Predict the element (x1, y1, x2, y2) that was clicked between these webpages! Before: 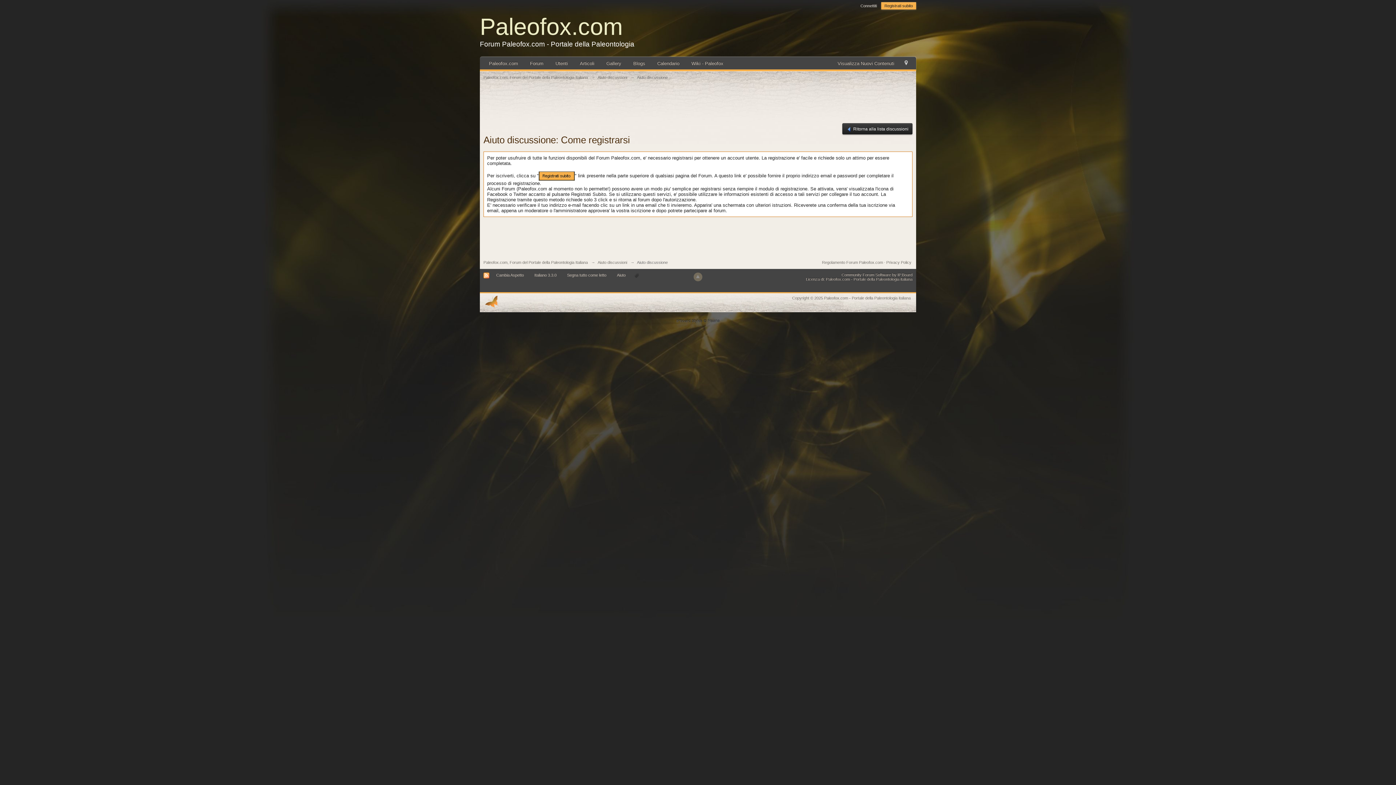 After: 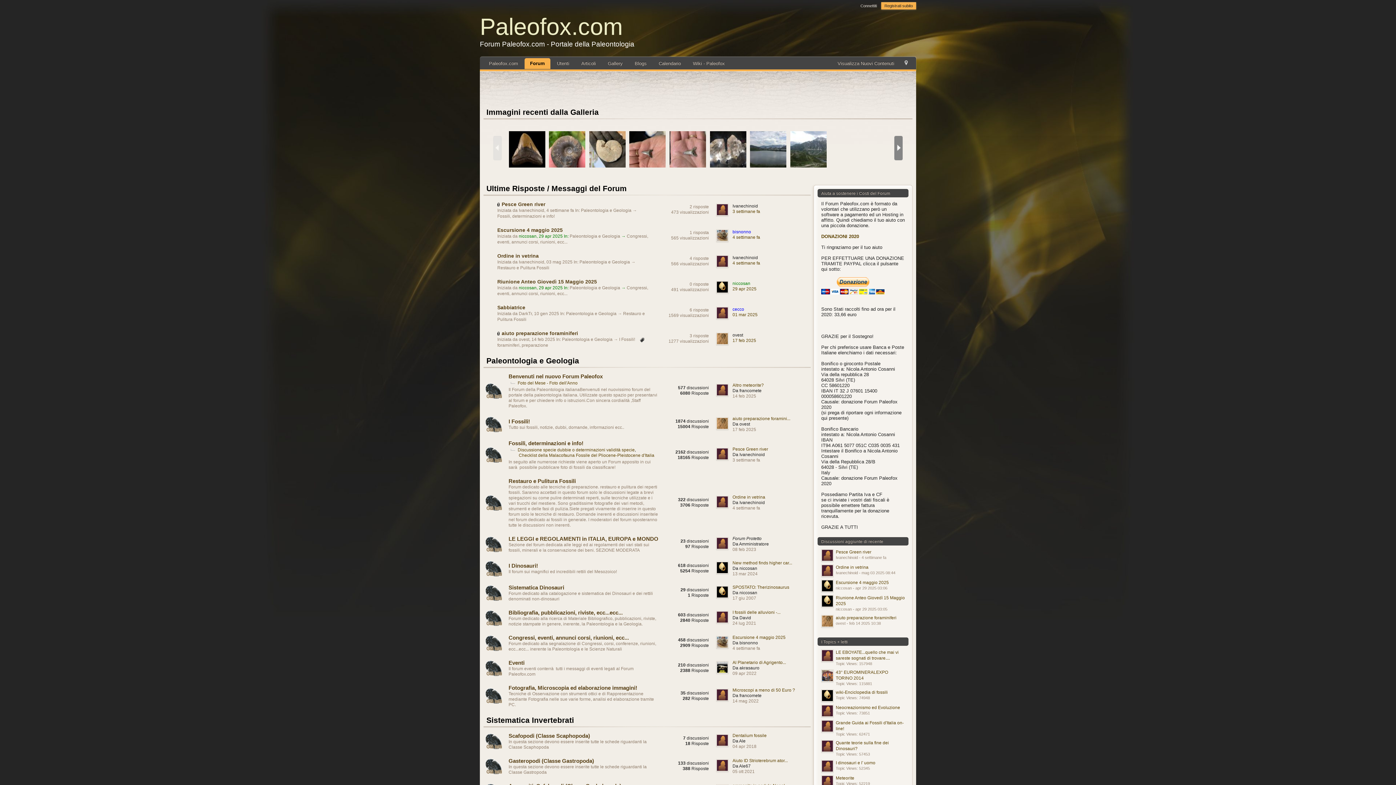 Action: label: Paleofox.com bbox: (480, 13, 622, 40)